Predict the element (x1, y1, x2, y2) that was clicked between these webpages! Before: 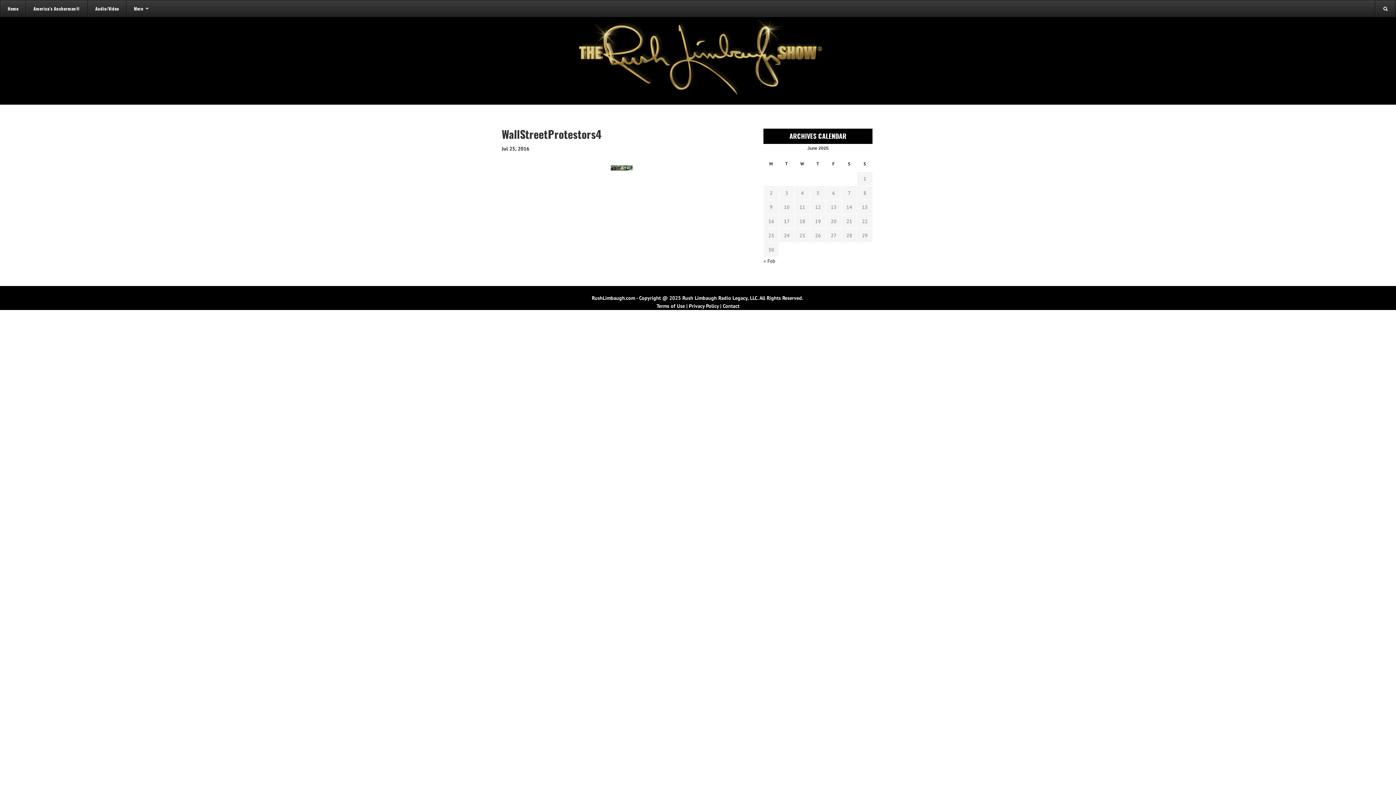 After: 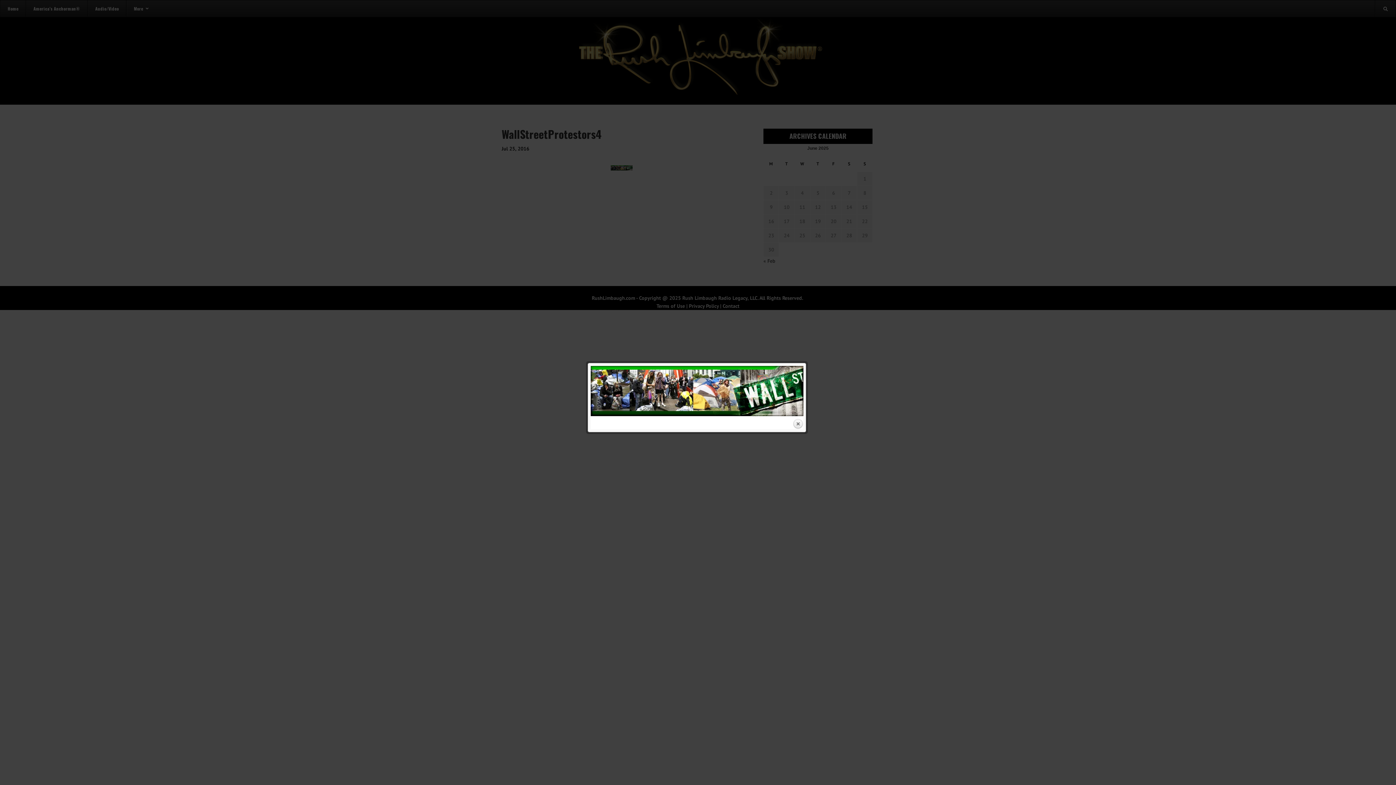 Action: bbox: (501, 165, 742, 170)